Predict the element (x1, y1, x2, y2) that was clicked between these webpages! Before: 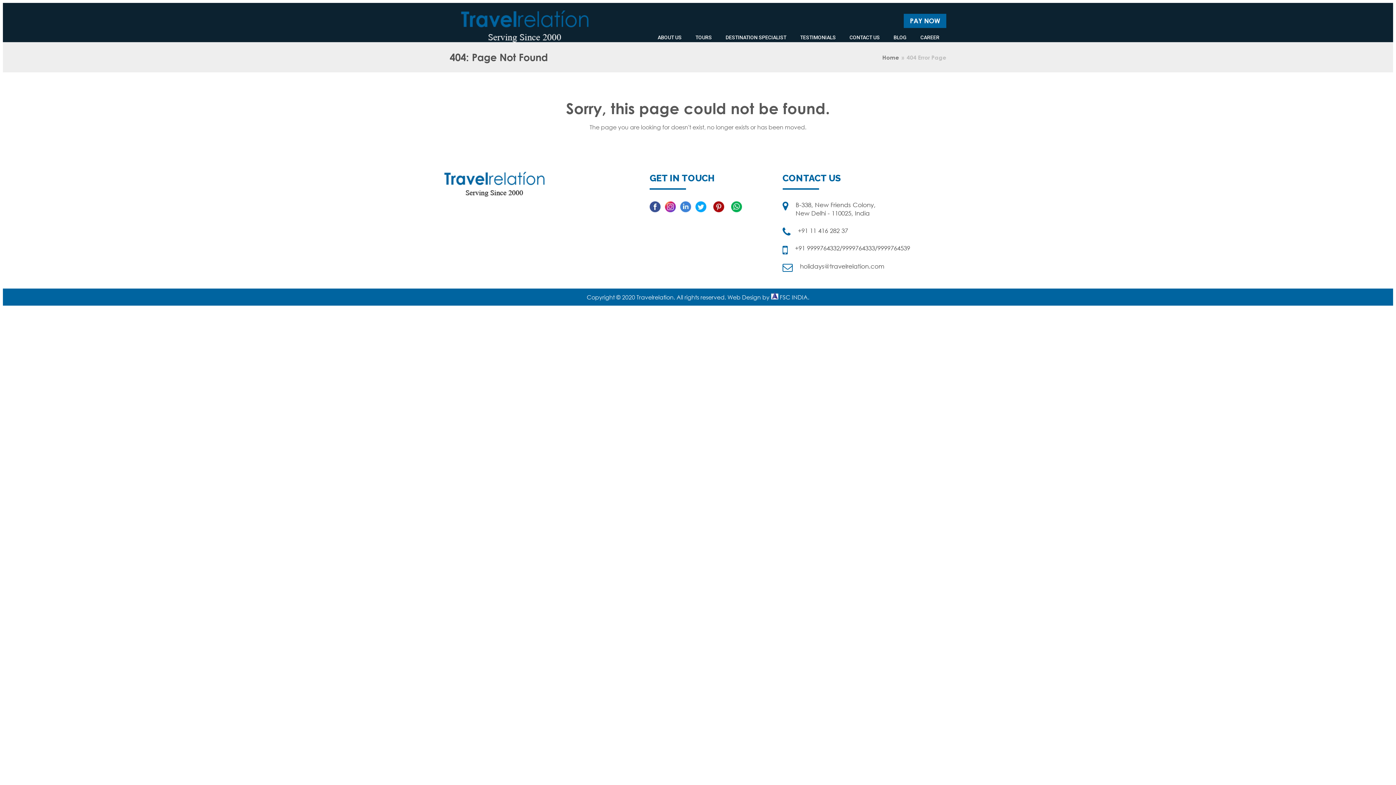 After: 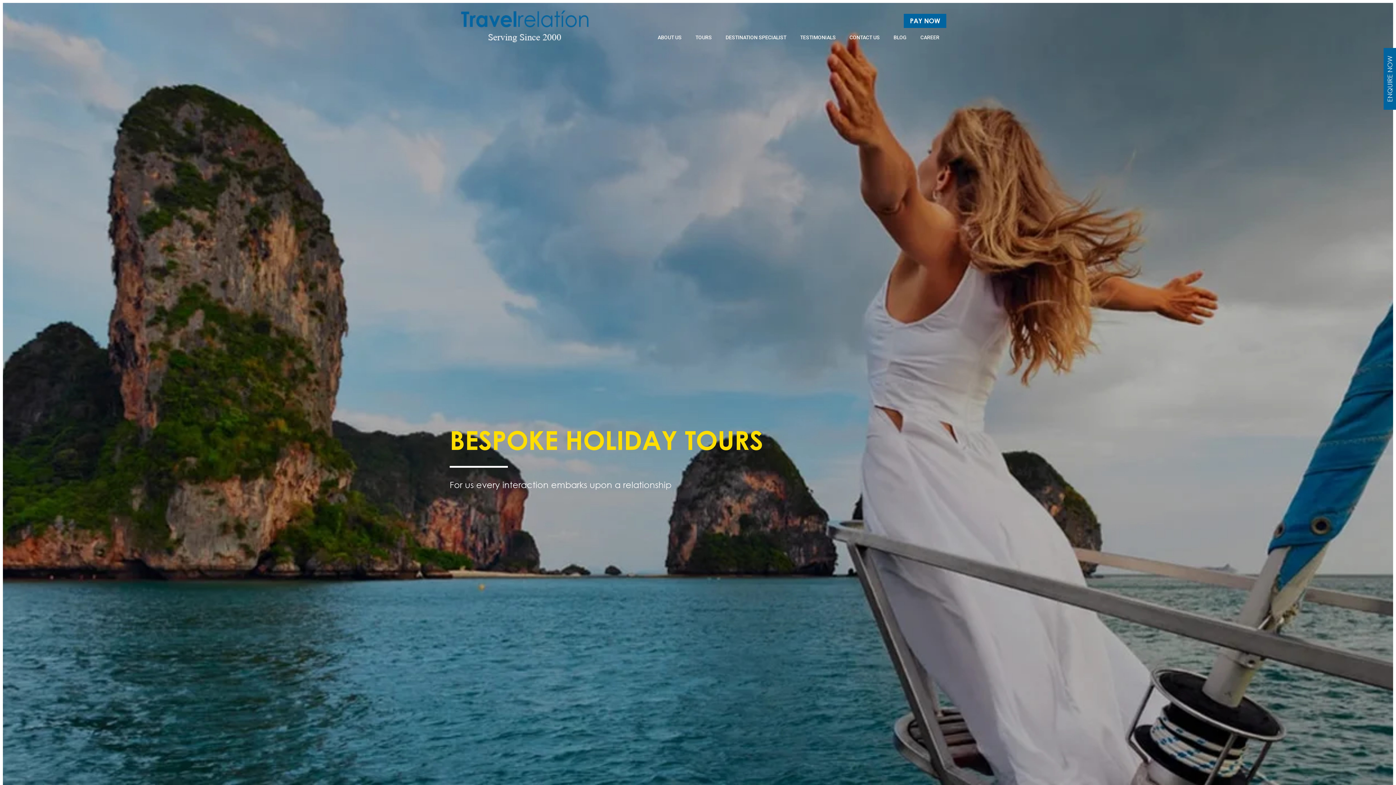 Action: bbox: (636, 293, 673, 301) label: Travelrelation